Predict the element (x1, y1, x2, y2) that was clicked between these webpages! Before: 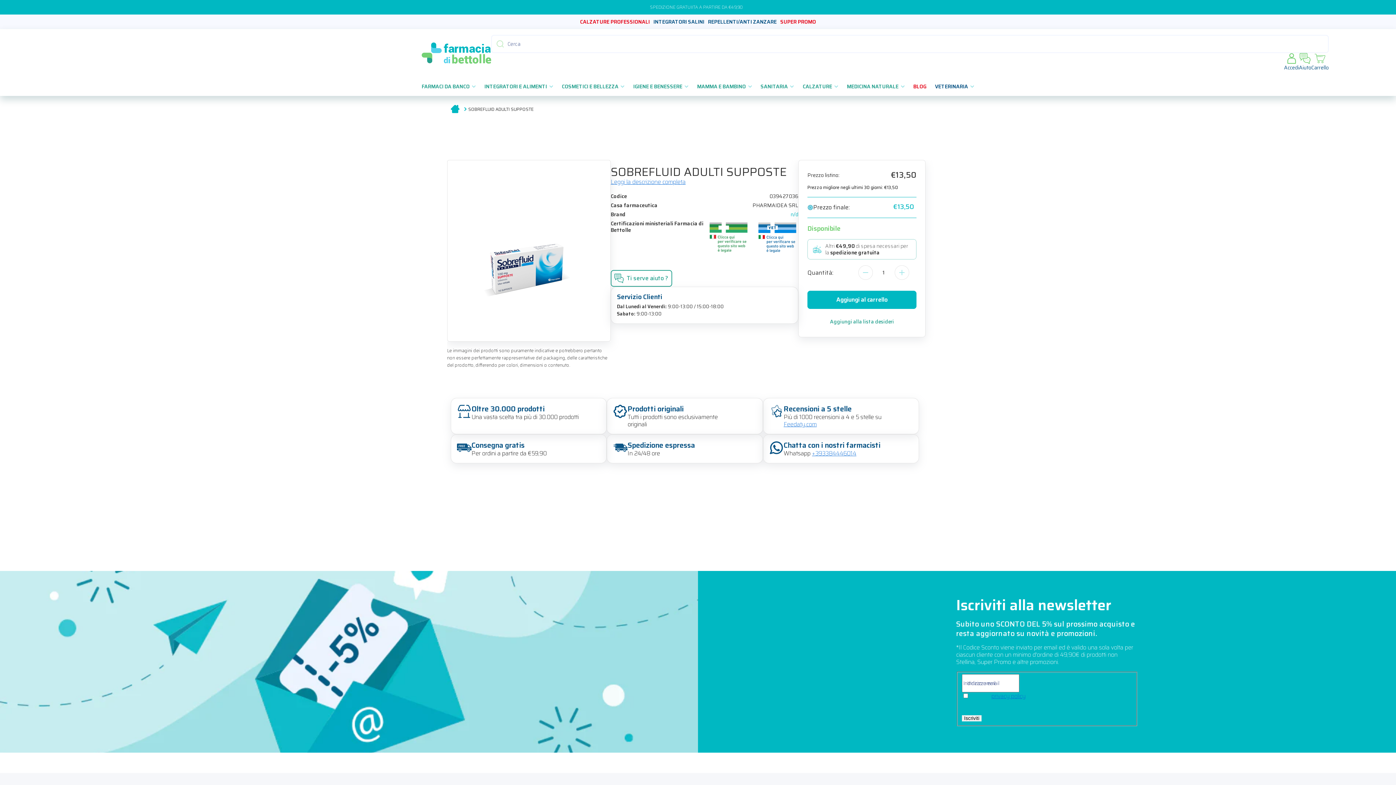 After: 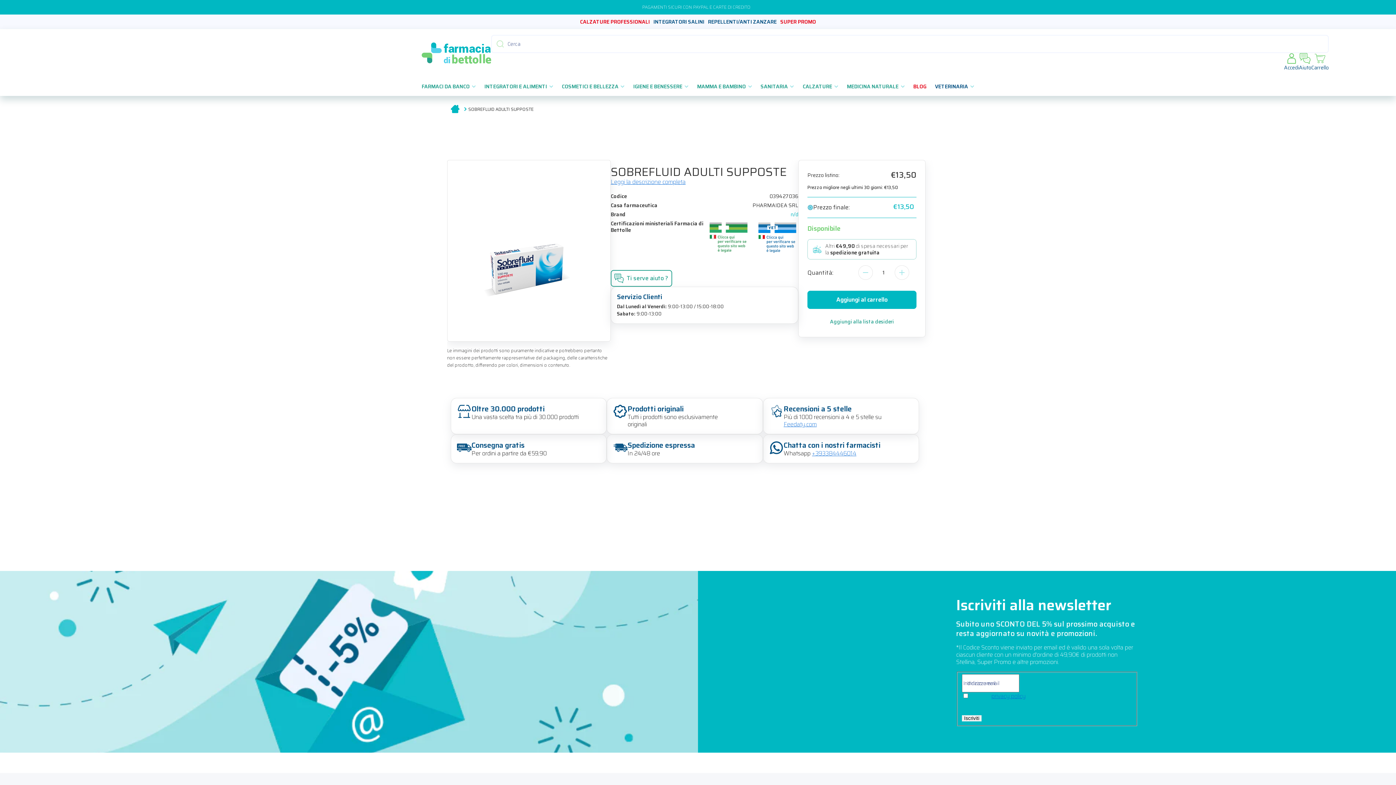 Action: bbox: (756, 220, 798, 255)